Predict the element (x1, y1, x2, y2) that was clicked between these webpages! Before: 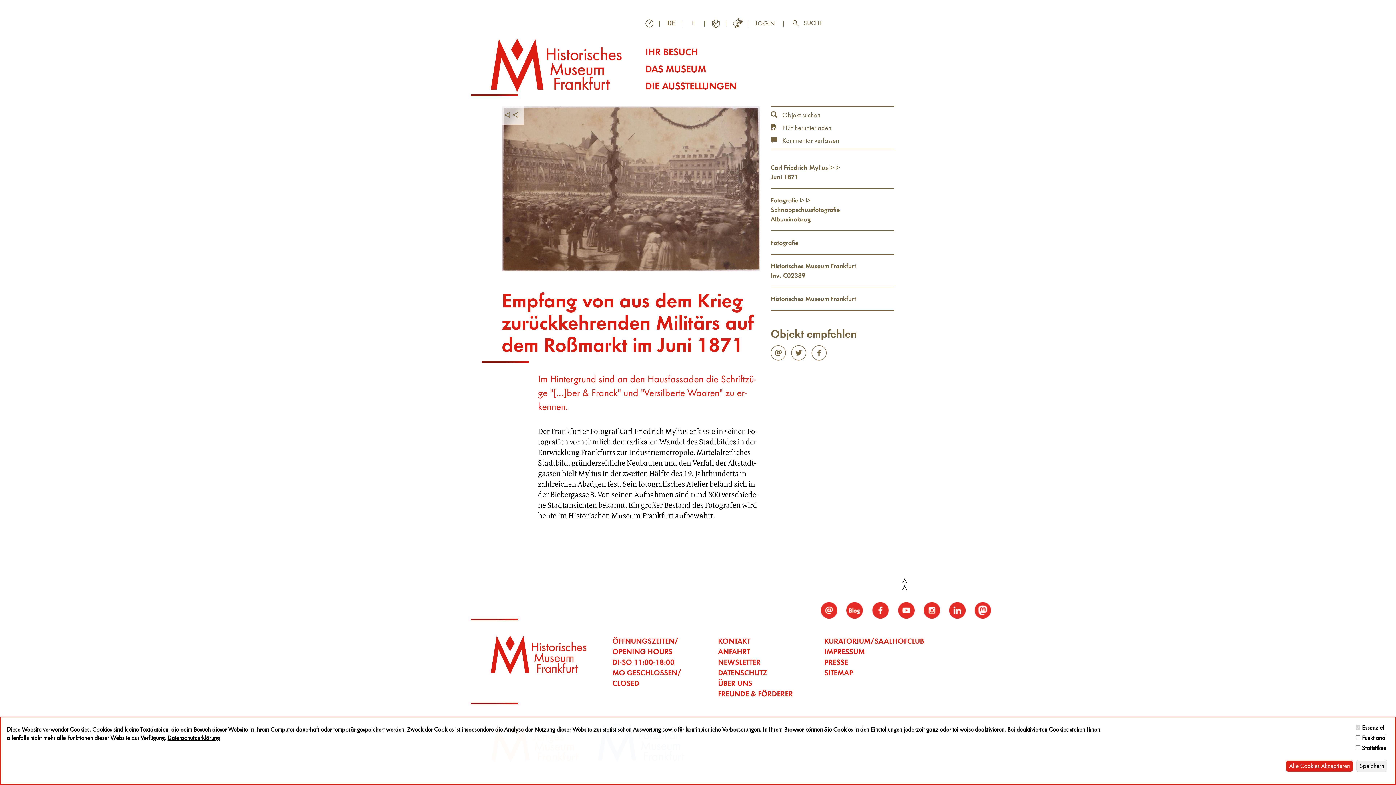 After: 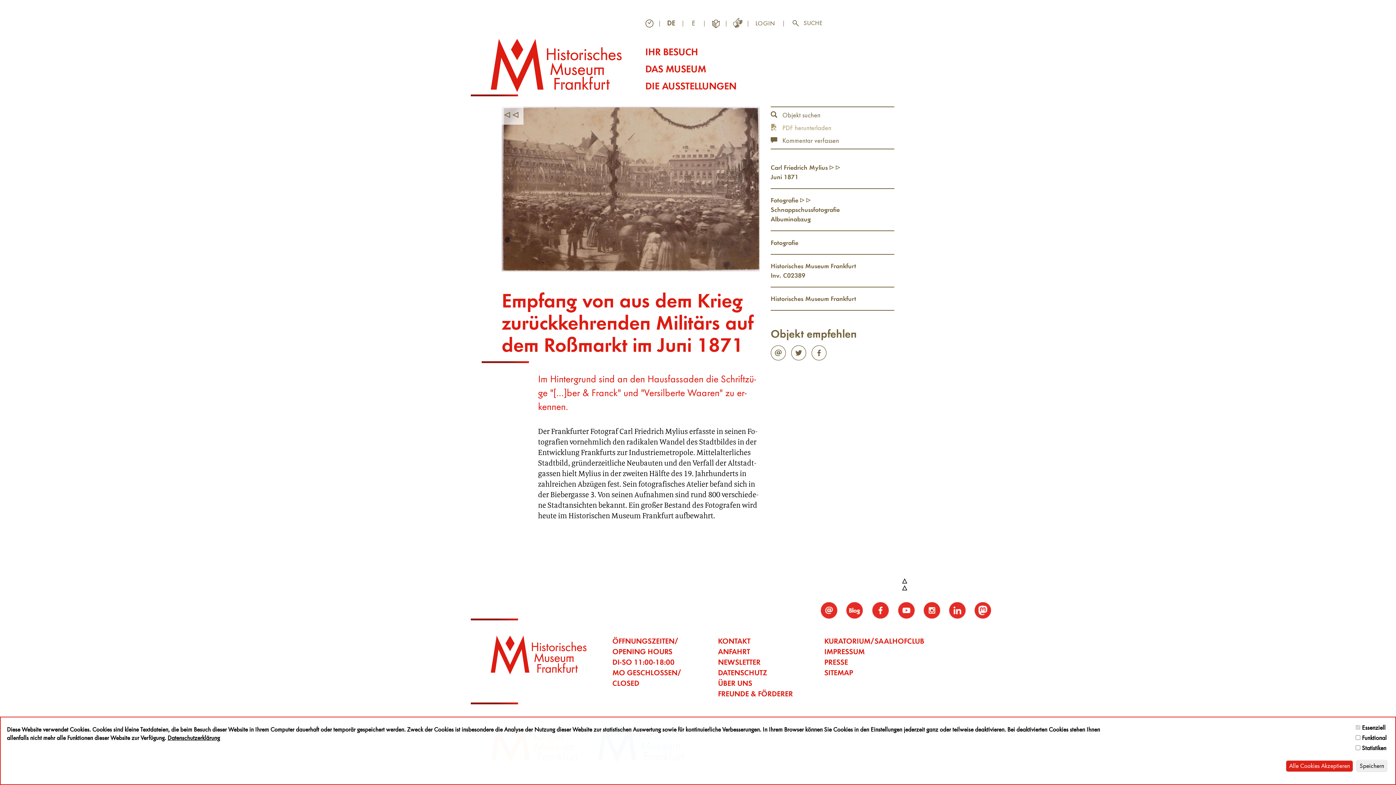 Action: label:  PDF herunterladen bbox: (770, 124, 831, 131)